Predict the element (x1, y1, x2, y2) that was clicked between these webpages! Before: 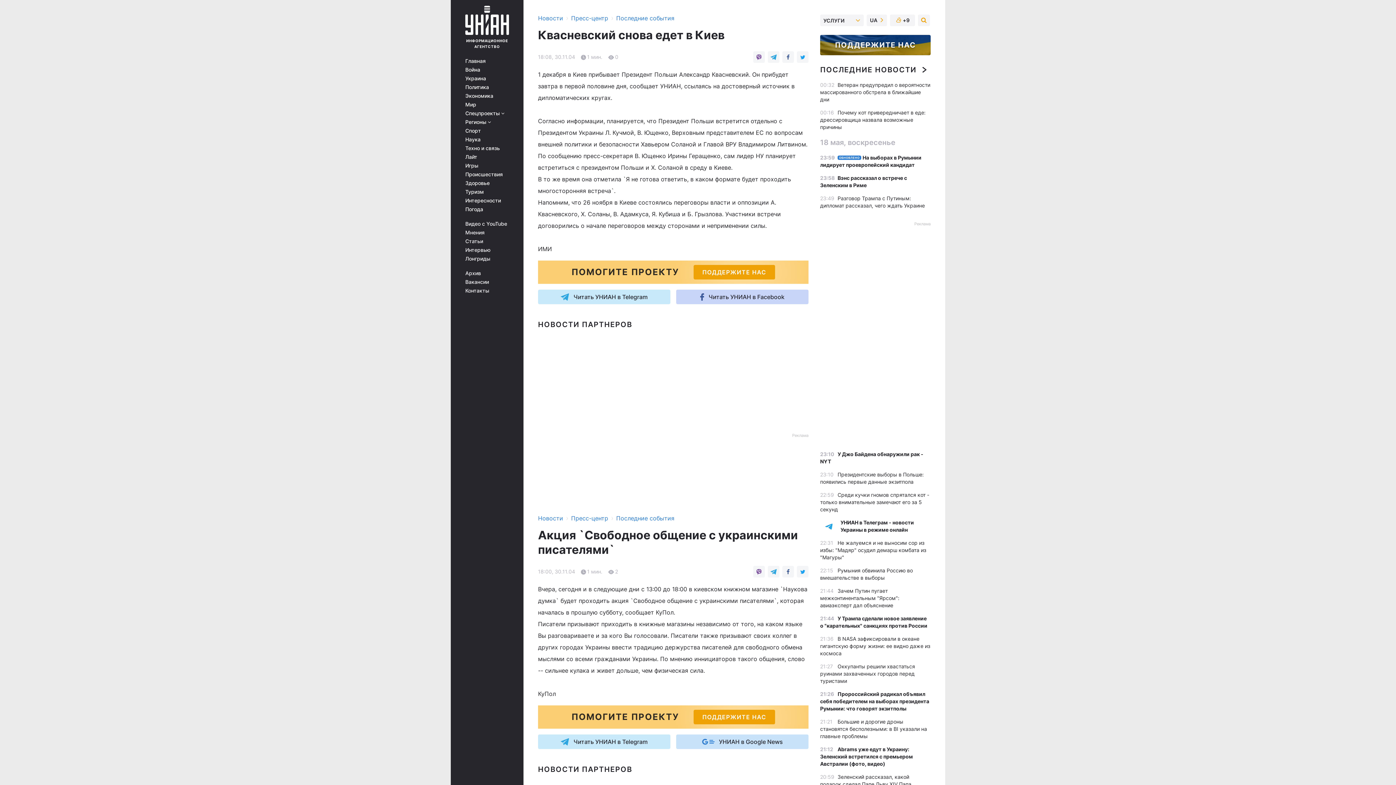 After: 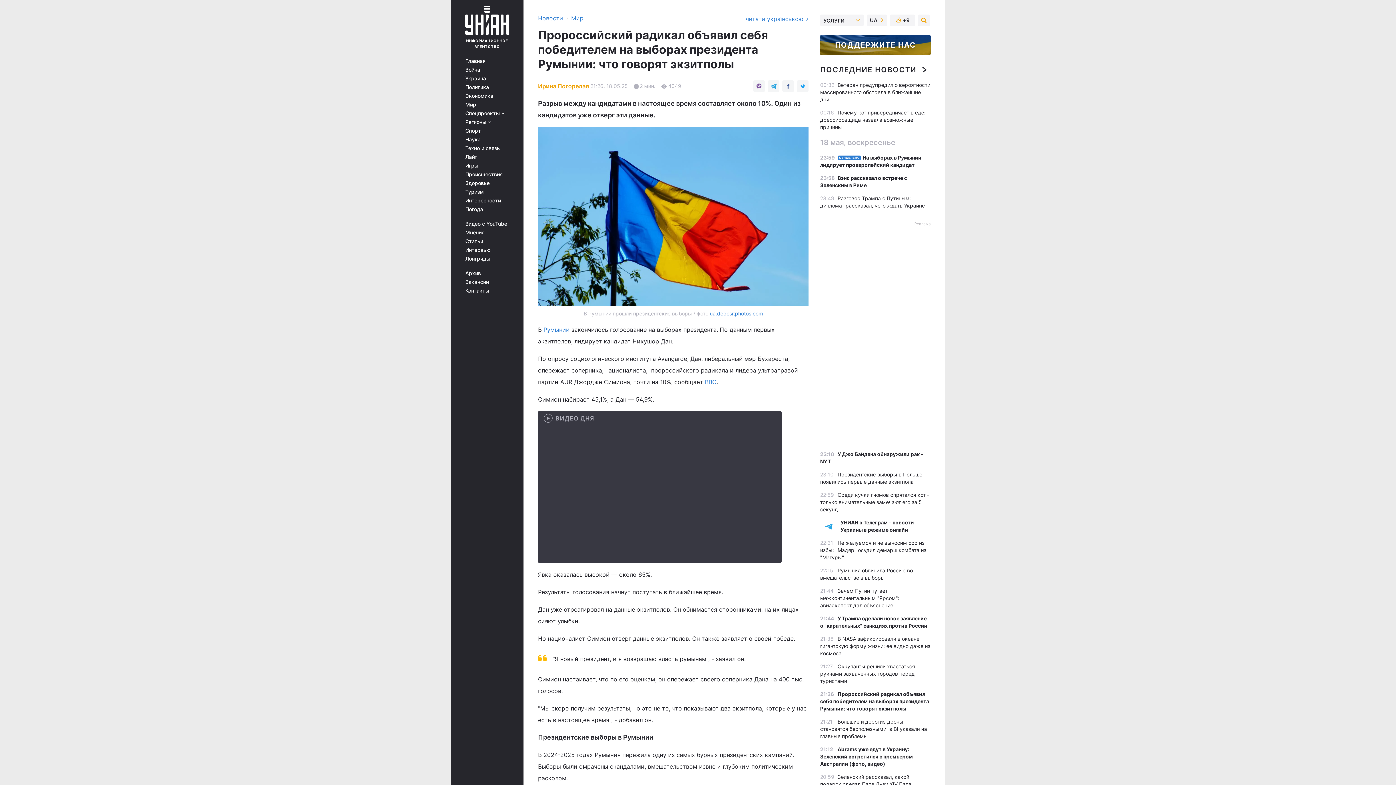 Action: label: Пророссийский радикал объявил себя победителем на выборах президента Румынии: что говорят экзитполы bbox: (820, 691, 929, 712)